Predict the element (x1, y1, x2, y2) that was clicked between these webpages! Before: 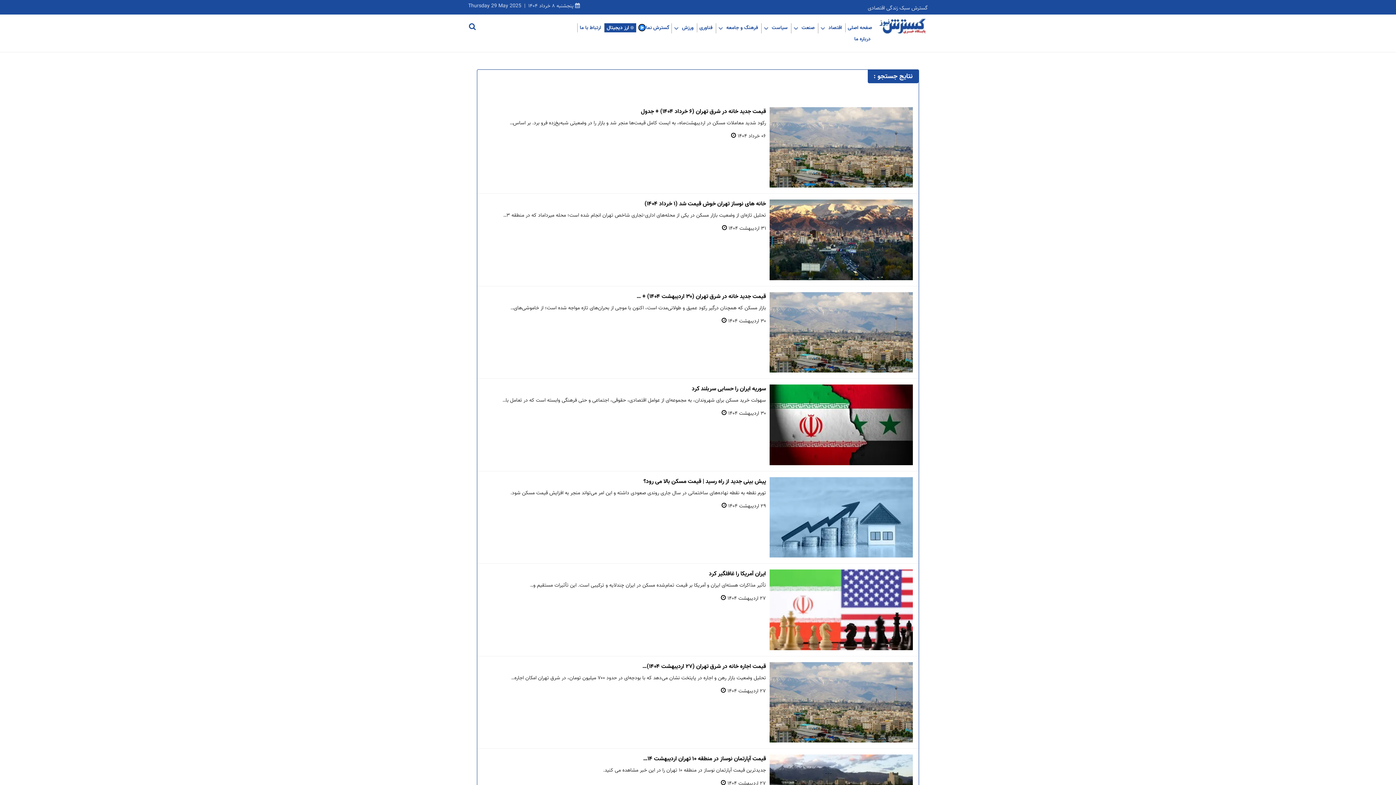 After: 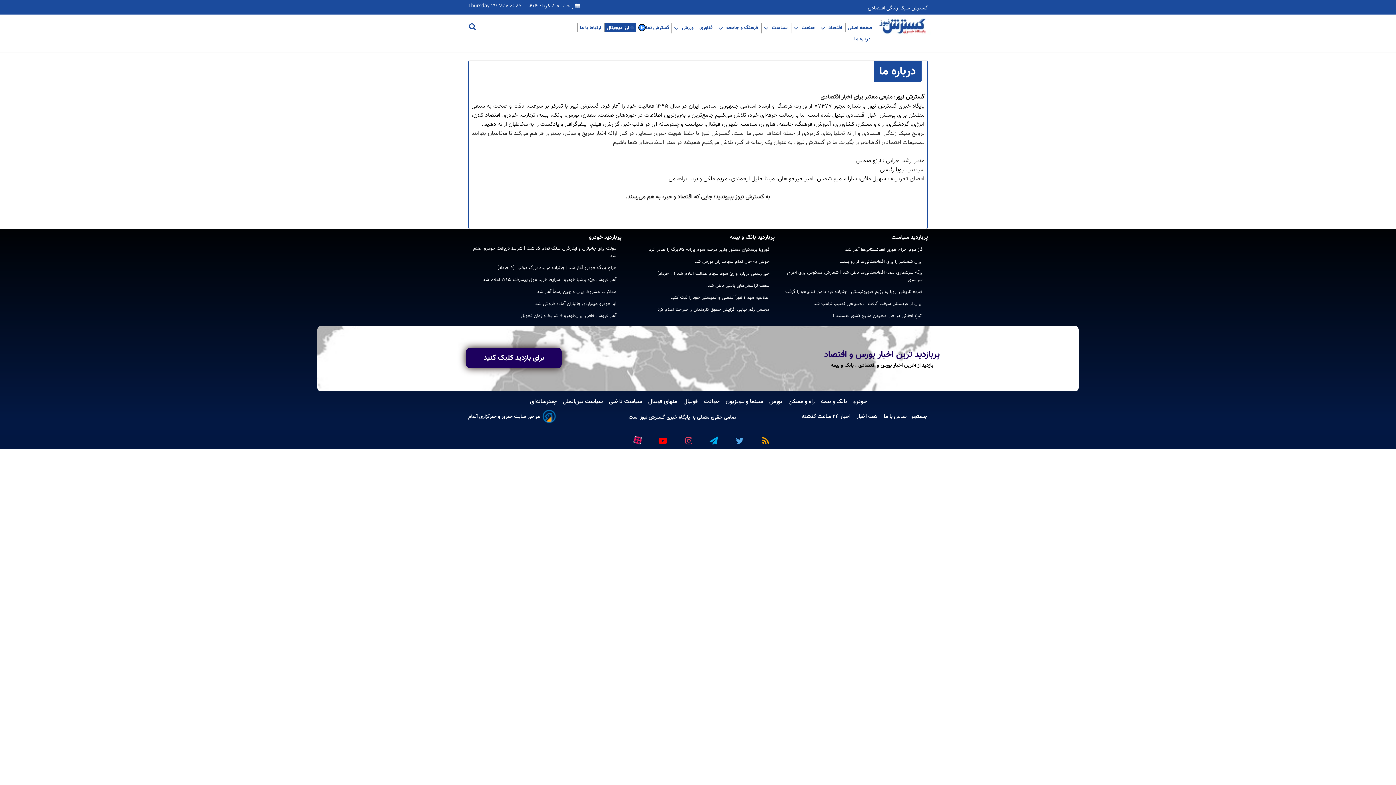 Action: label:  درباره ما bbox: (854, 32, 872, 45)